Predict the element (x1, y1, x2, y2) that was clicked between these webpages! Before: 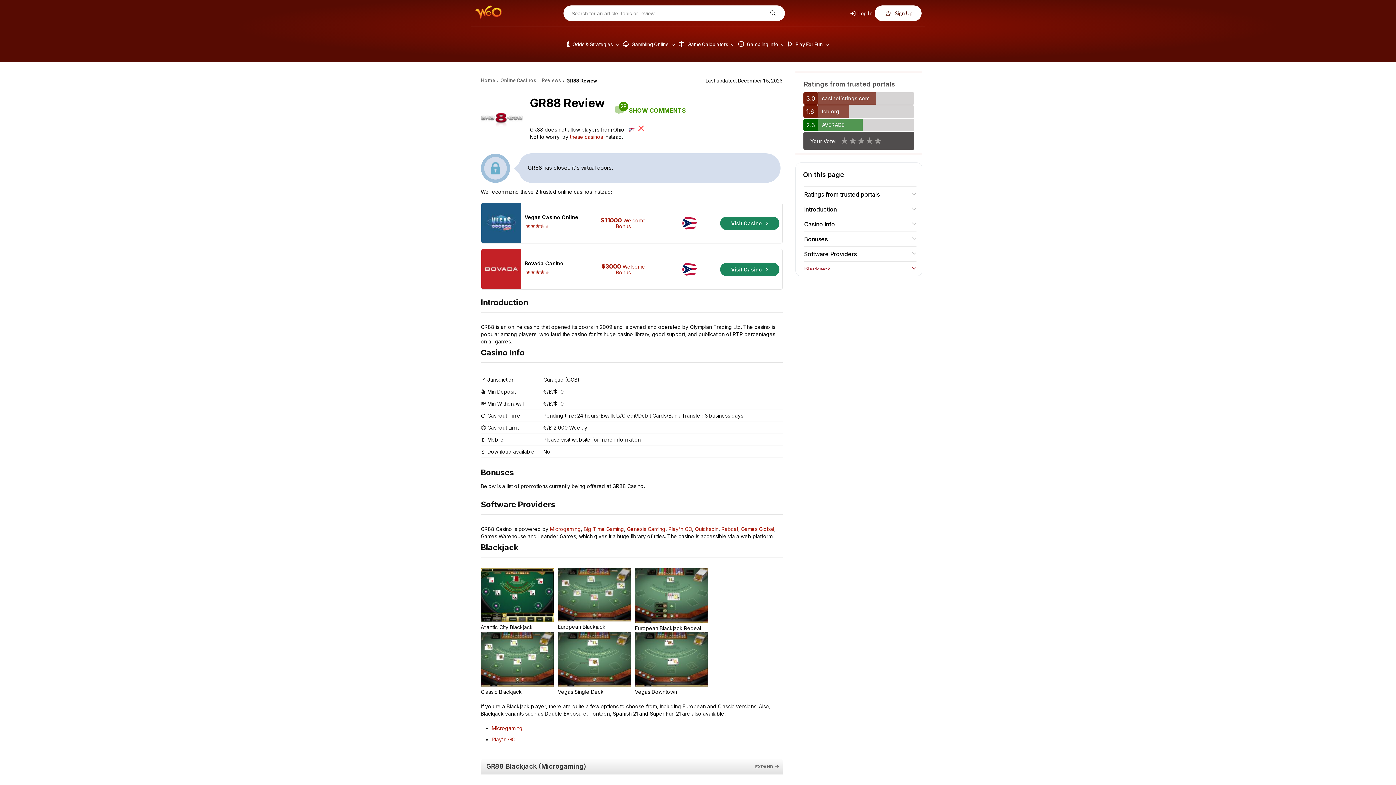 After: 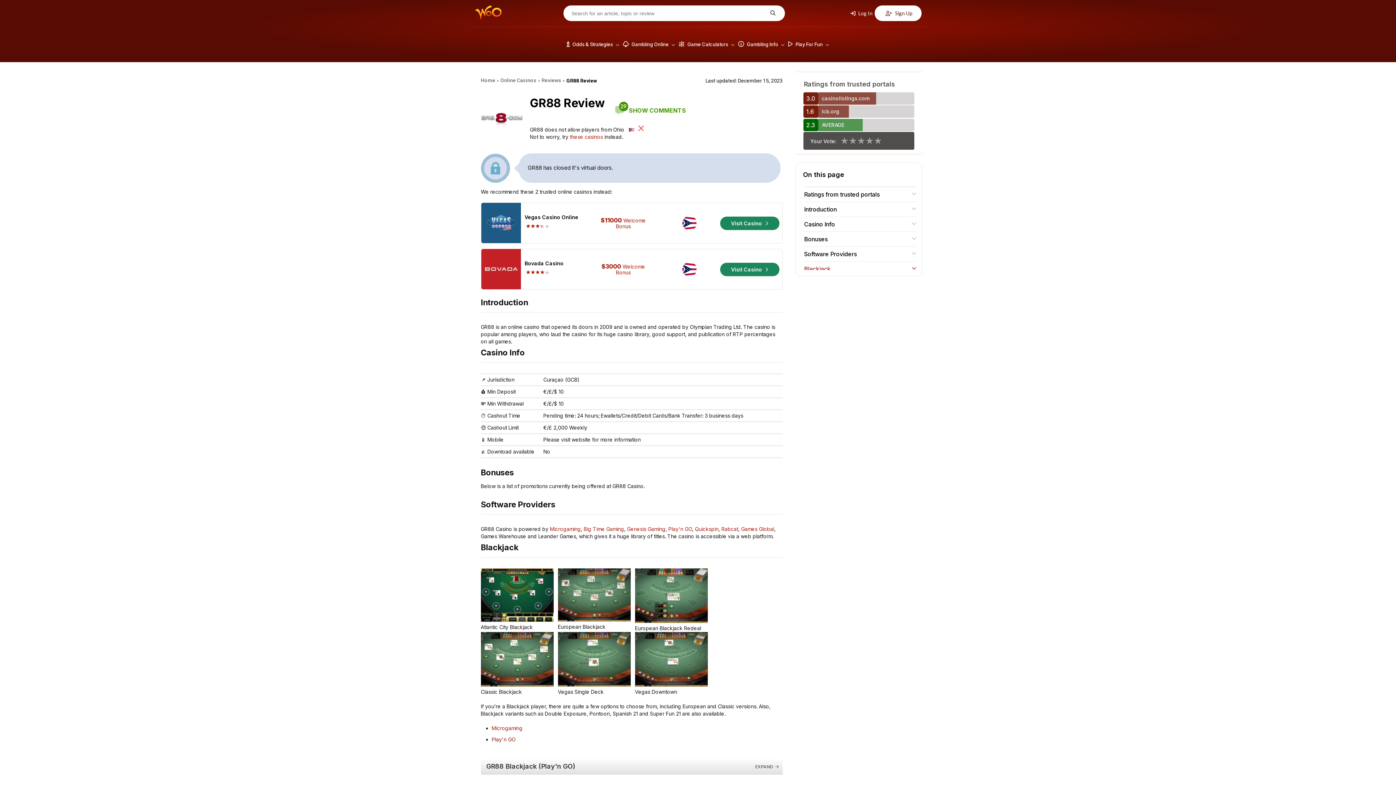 Action: bbox: (491, 736, 515, 742) label: Play'n GO